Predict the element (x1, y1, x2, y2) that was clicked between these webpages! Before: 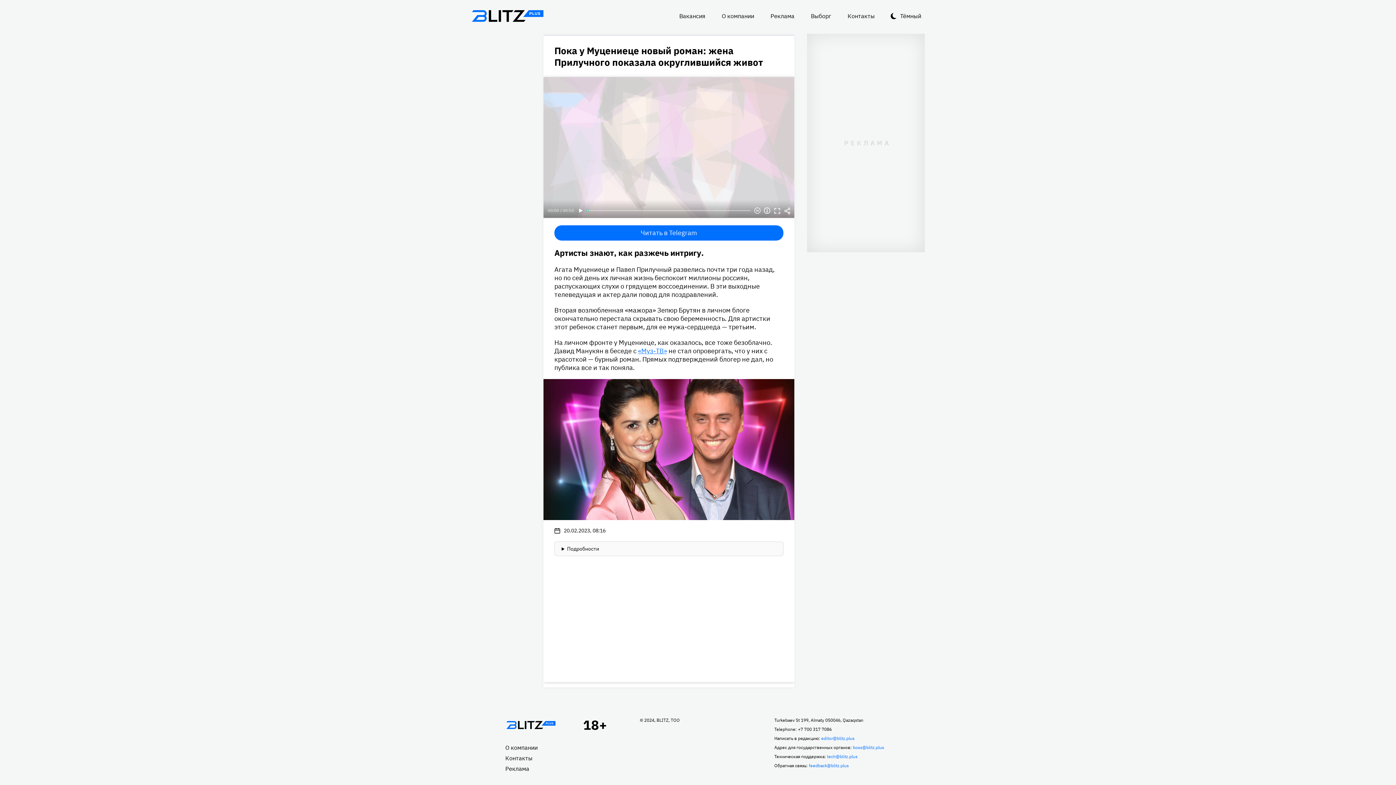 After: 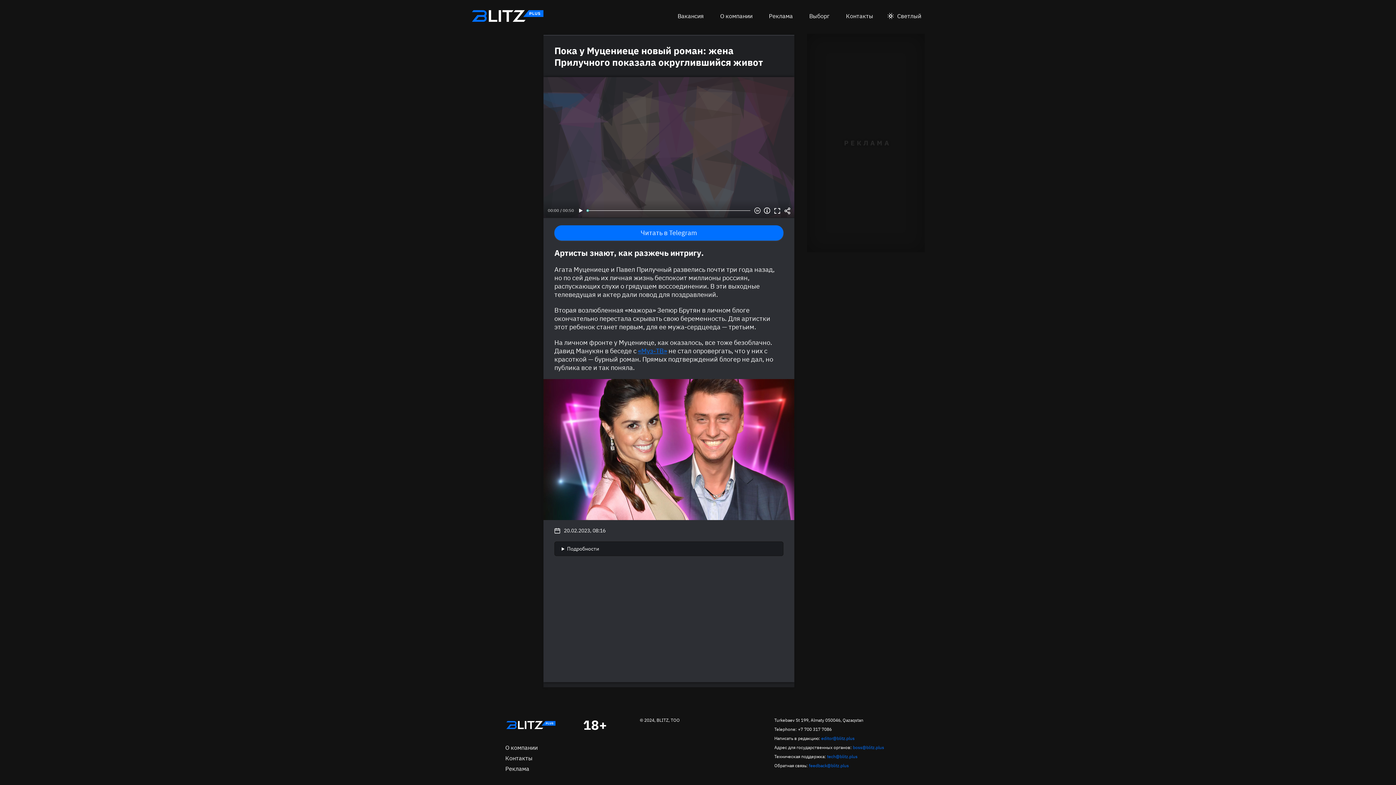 Action: label: Тёмный bbox: (887, 9, 925, 22)